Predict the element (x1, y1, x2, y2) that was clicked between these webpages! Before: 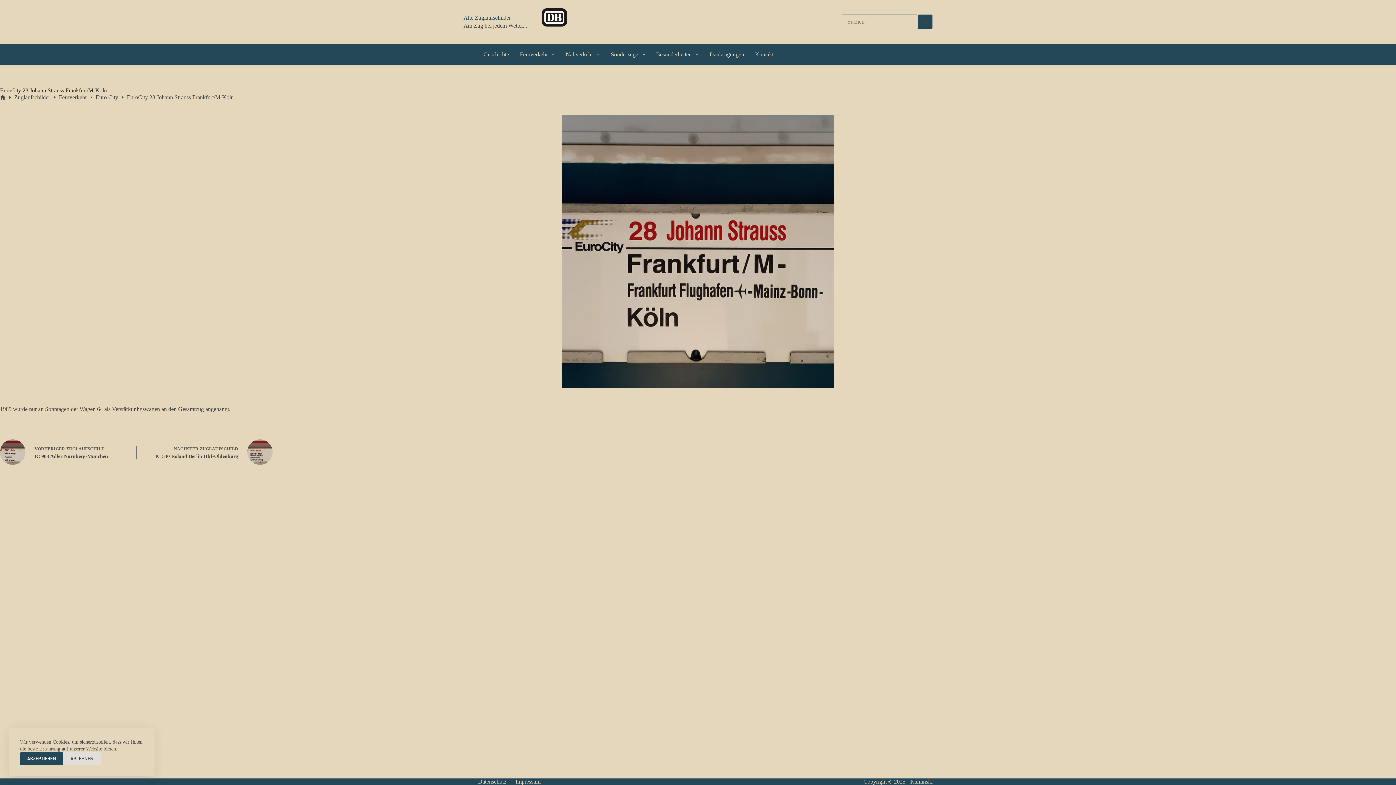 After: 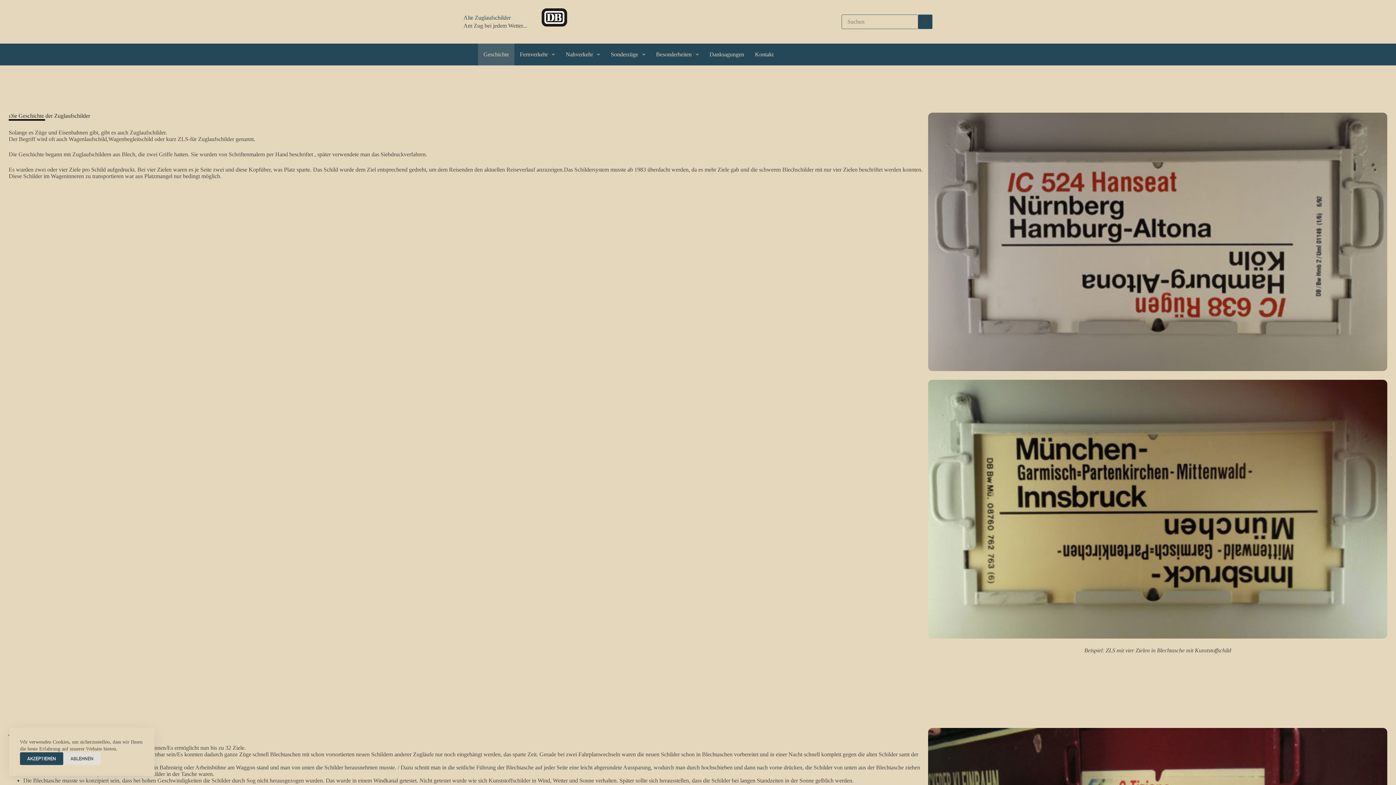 Action: label: Geschichte bbox: (478, 43, 514, 65)